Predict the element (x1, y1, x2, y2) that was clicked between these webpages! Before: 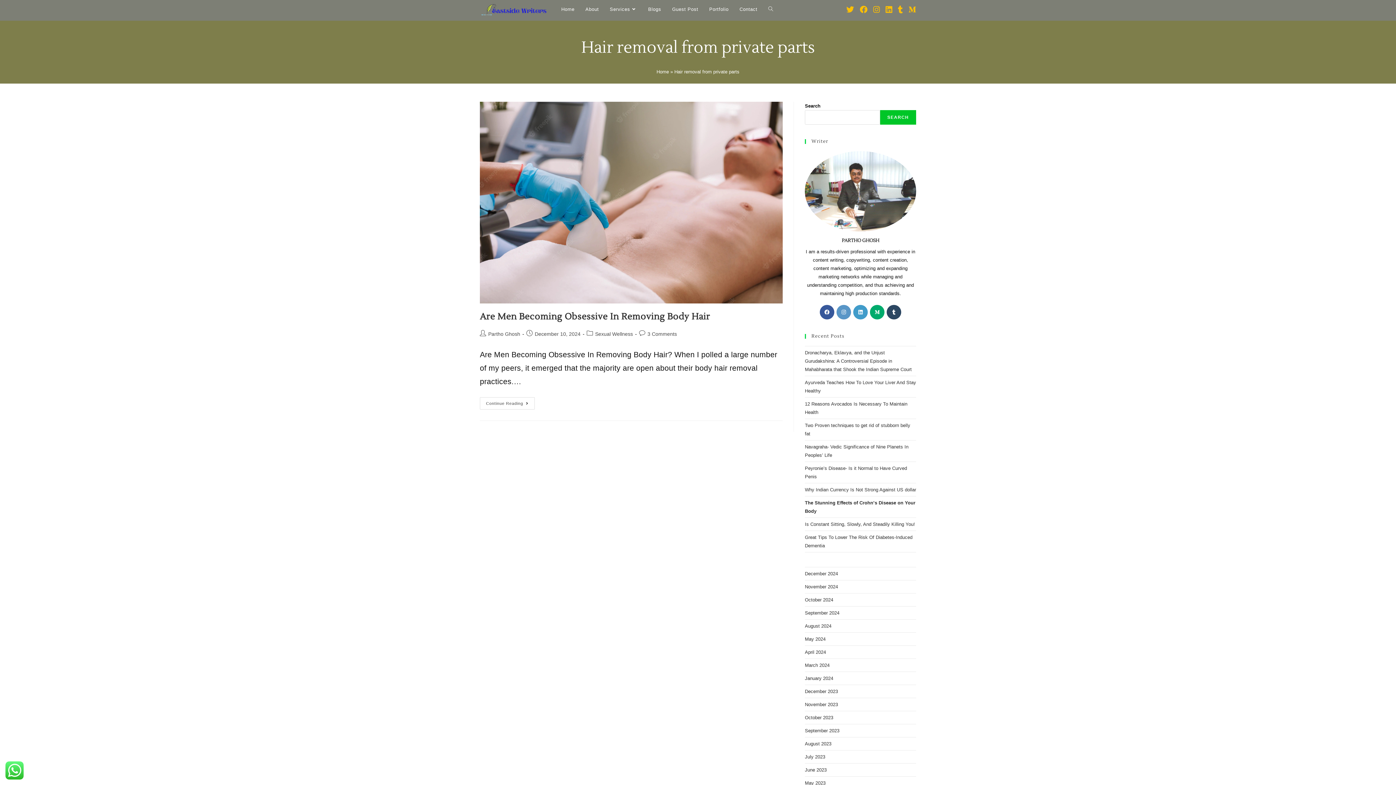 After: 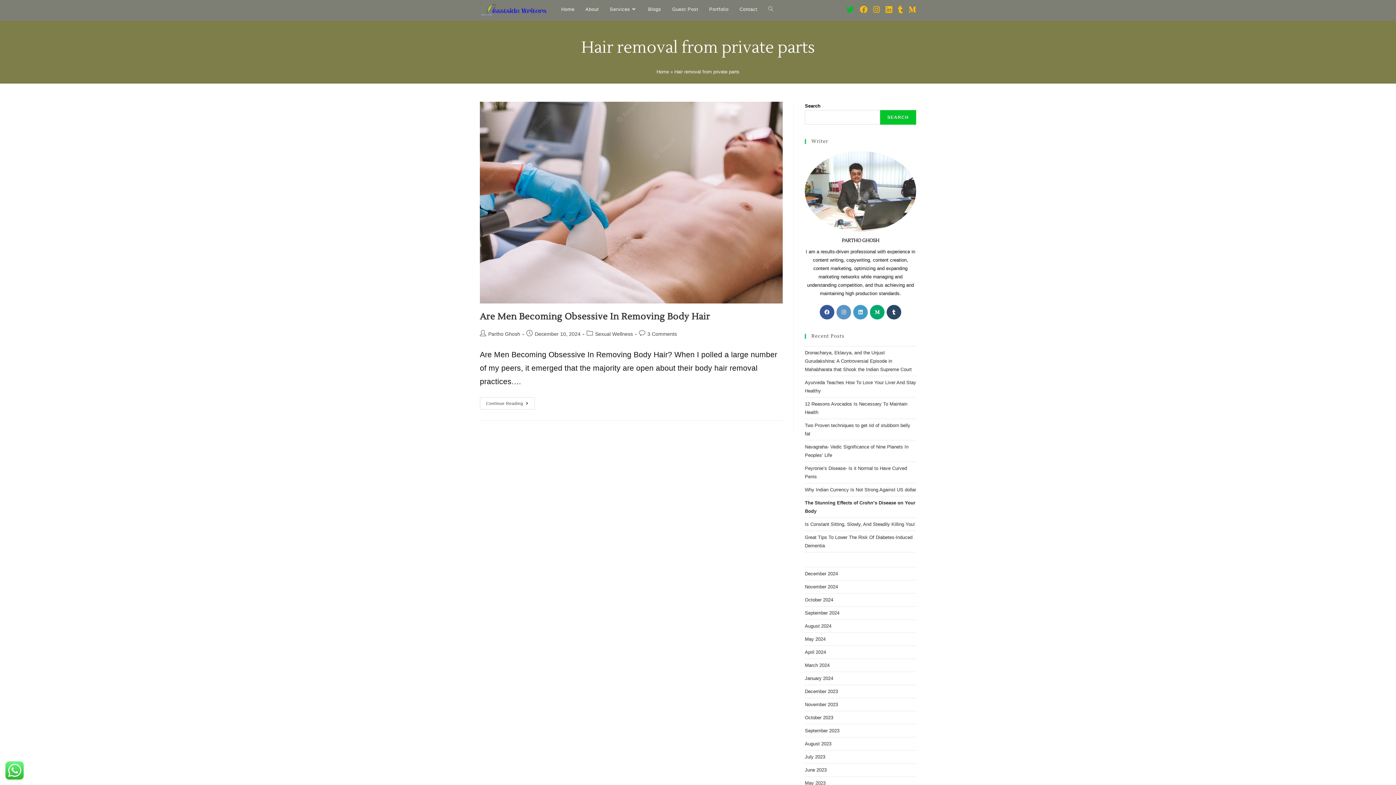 Action: label: Twitter (opens in a new tab) bbox: (843, 5, 857, 13)